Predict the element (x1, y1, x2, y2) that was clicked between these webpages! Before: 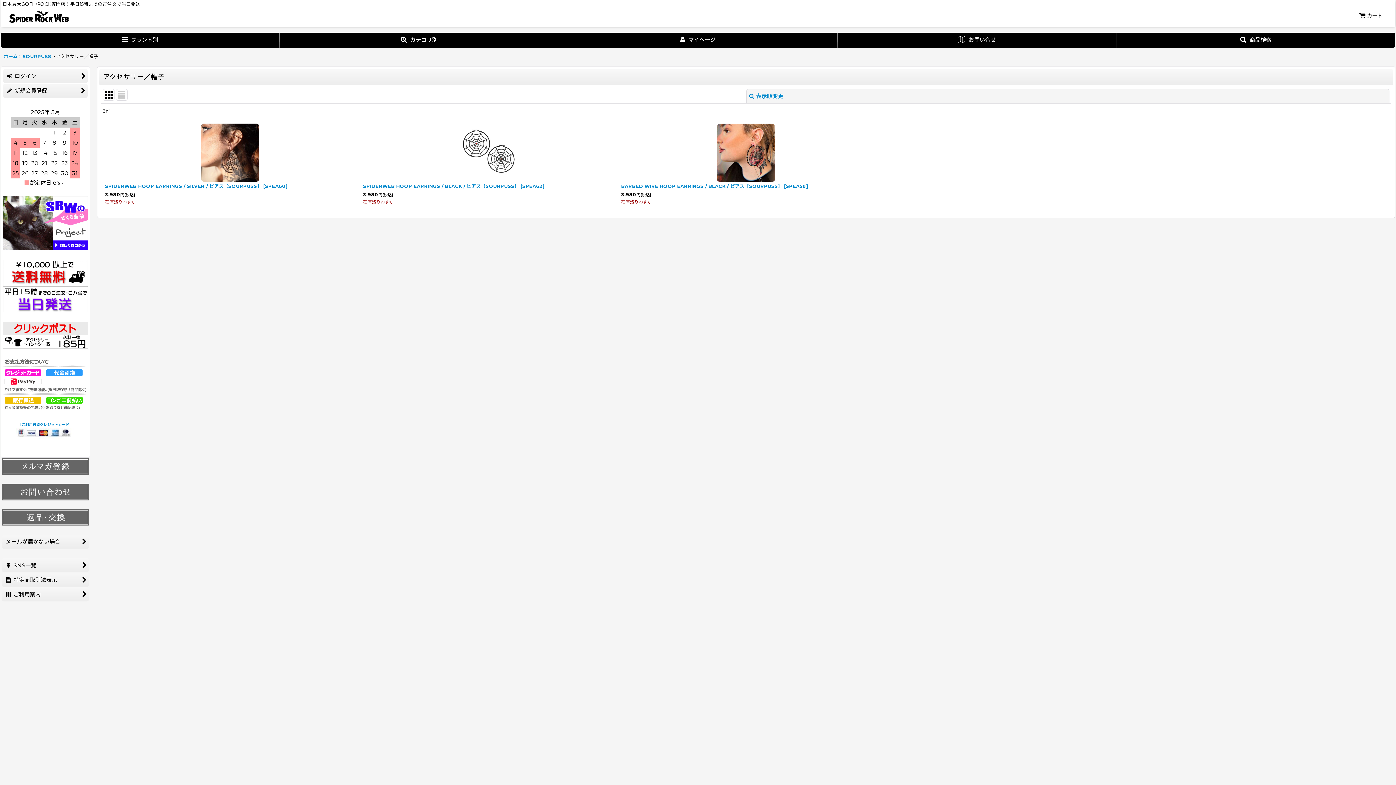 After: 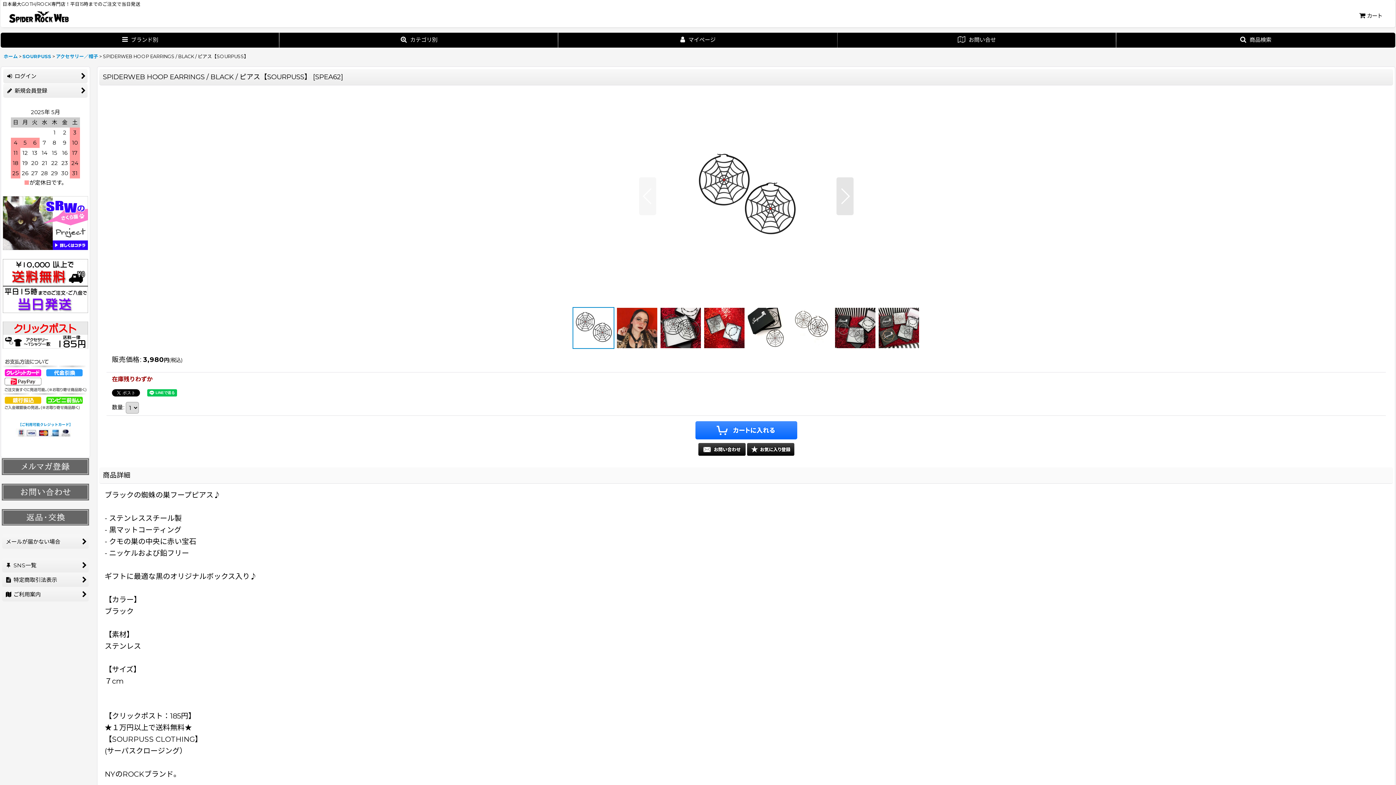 Action: label: SPIDERWEB HOOP EARRINGS / BLACK / ピアス【SOURPUSS】 [SPEA62]

3,980円(税込)

在庫残りわずか bbox: (359, 120, 617, 210)